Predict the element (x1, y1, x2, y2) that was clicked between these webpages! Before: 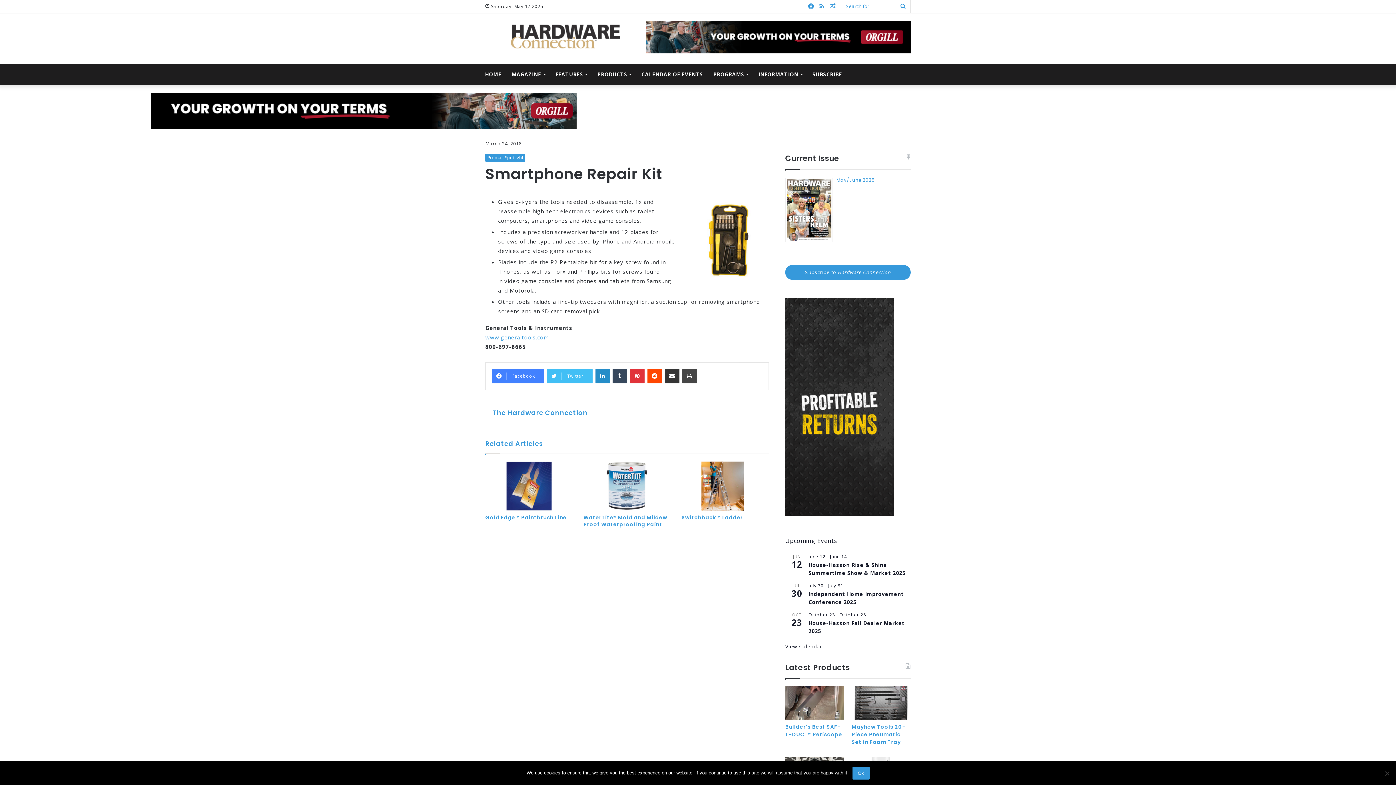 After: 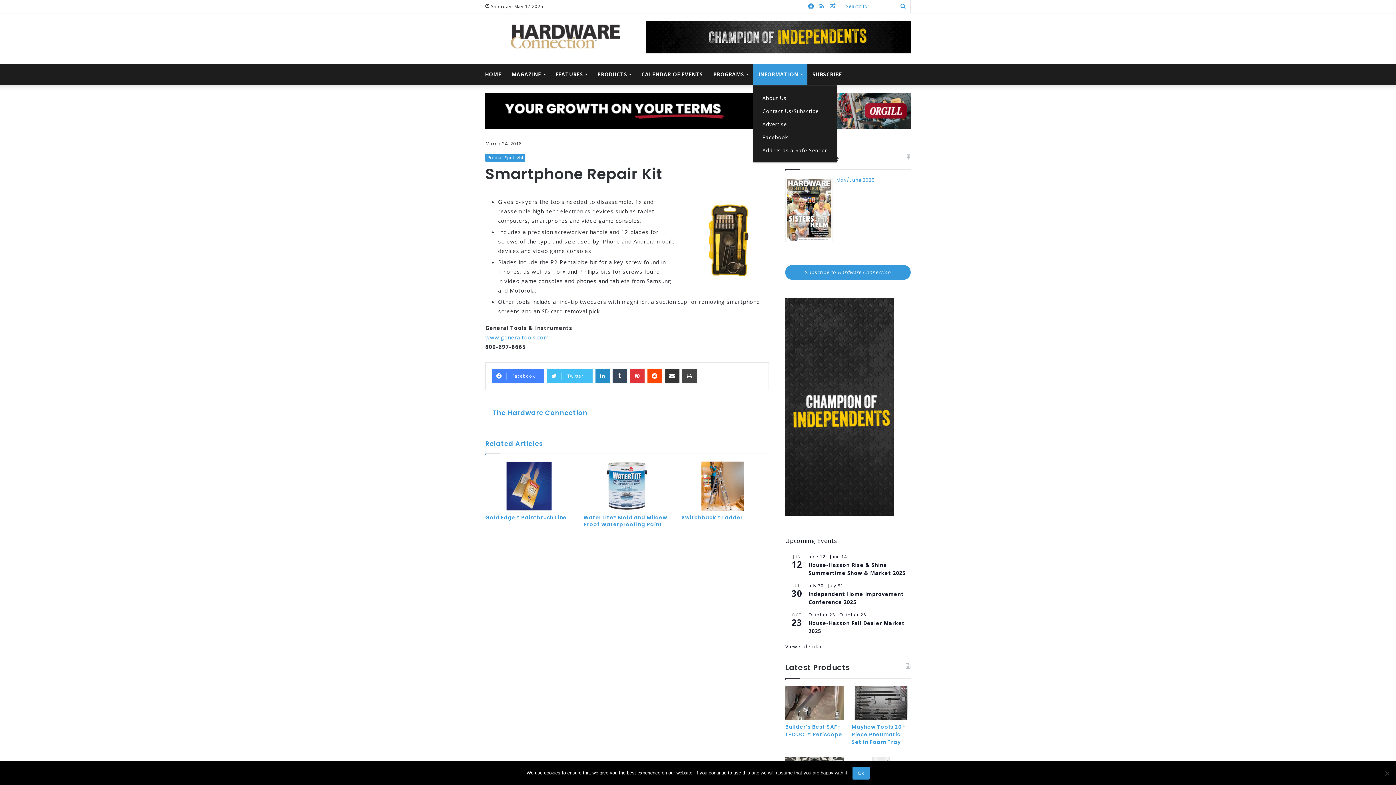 Action: bbox: (753, 63, 807, 85) label: INFORMATION